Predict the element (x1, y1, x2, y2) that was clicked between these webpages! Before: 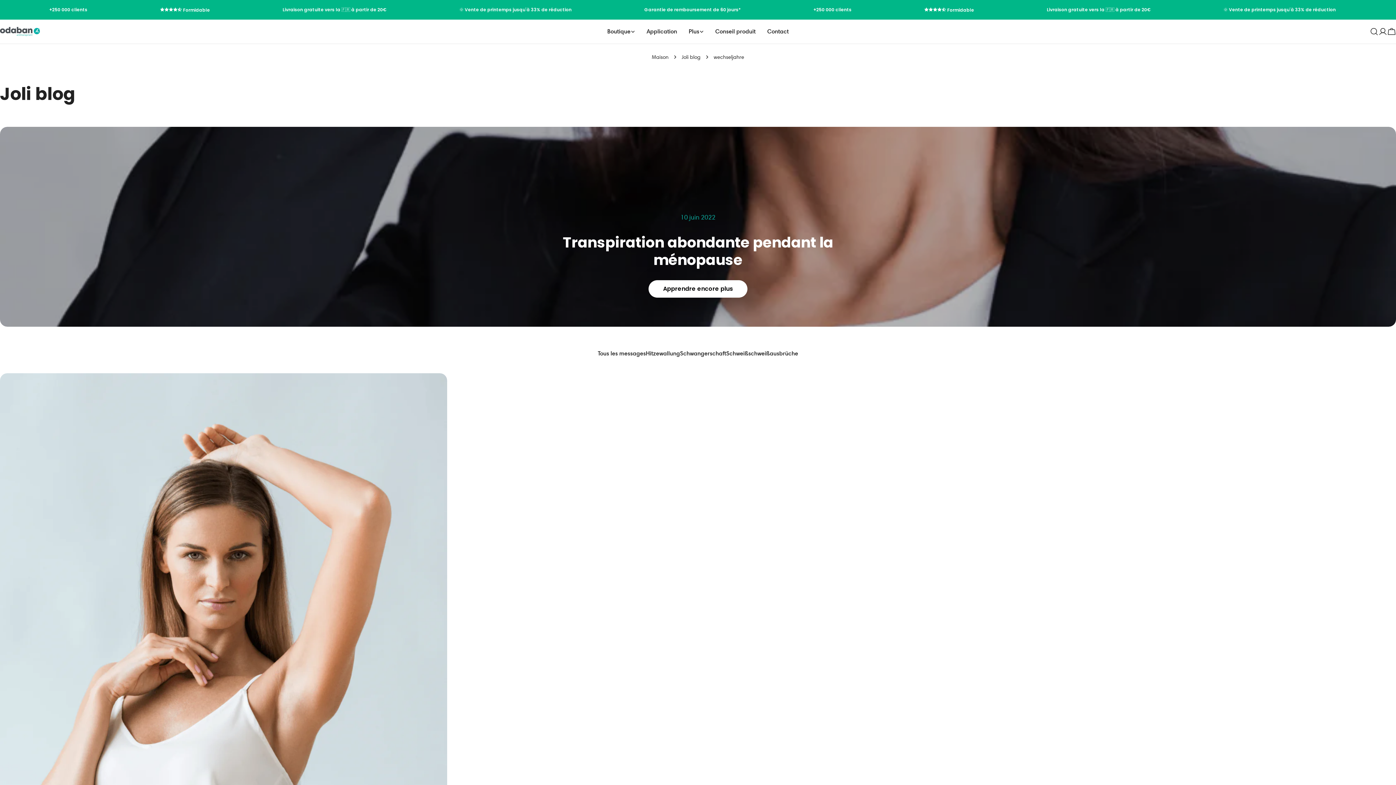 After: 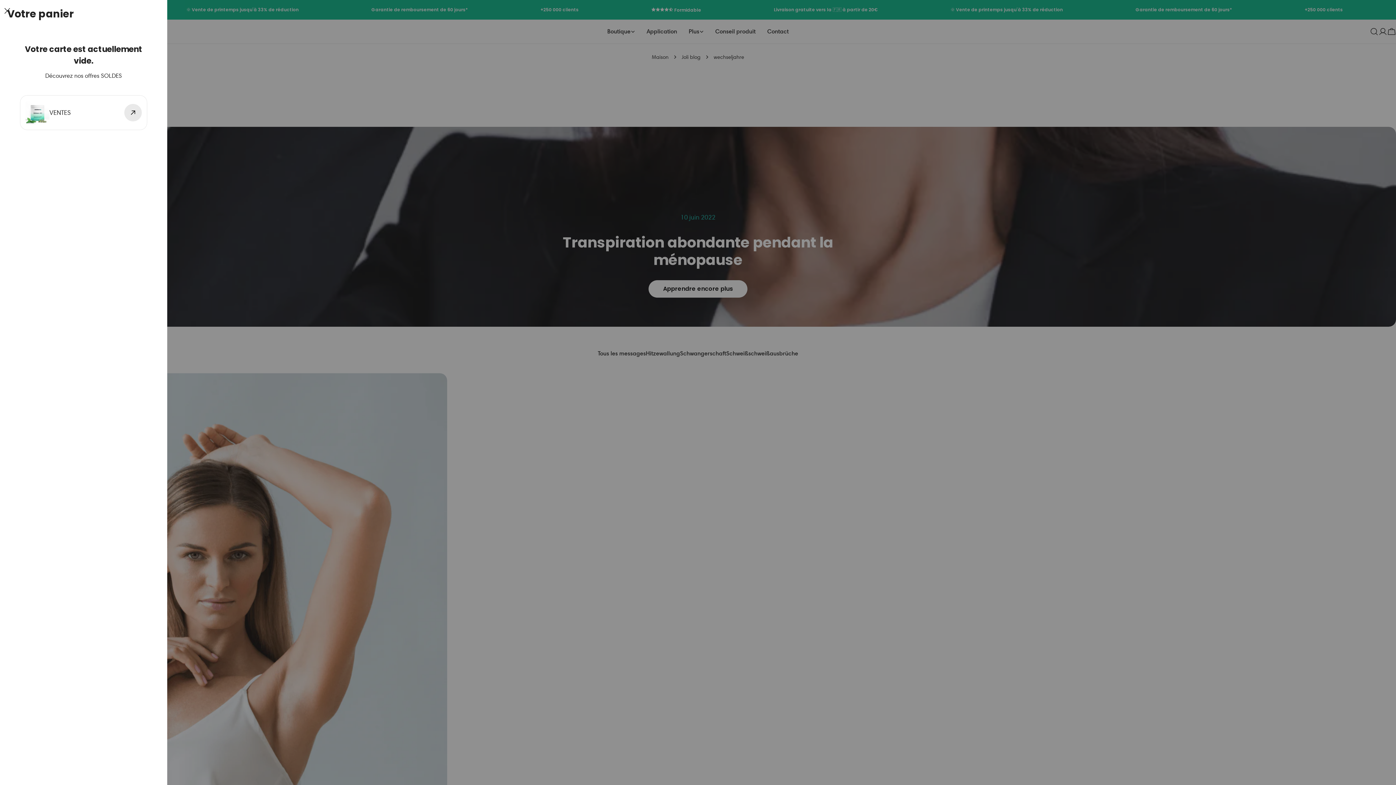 Action: label: Chariot bbox: (1387, 27, 1396, 35)